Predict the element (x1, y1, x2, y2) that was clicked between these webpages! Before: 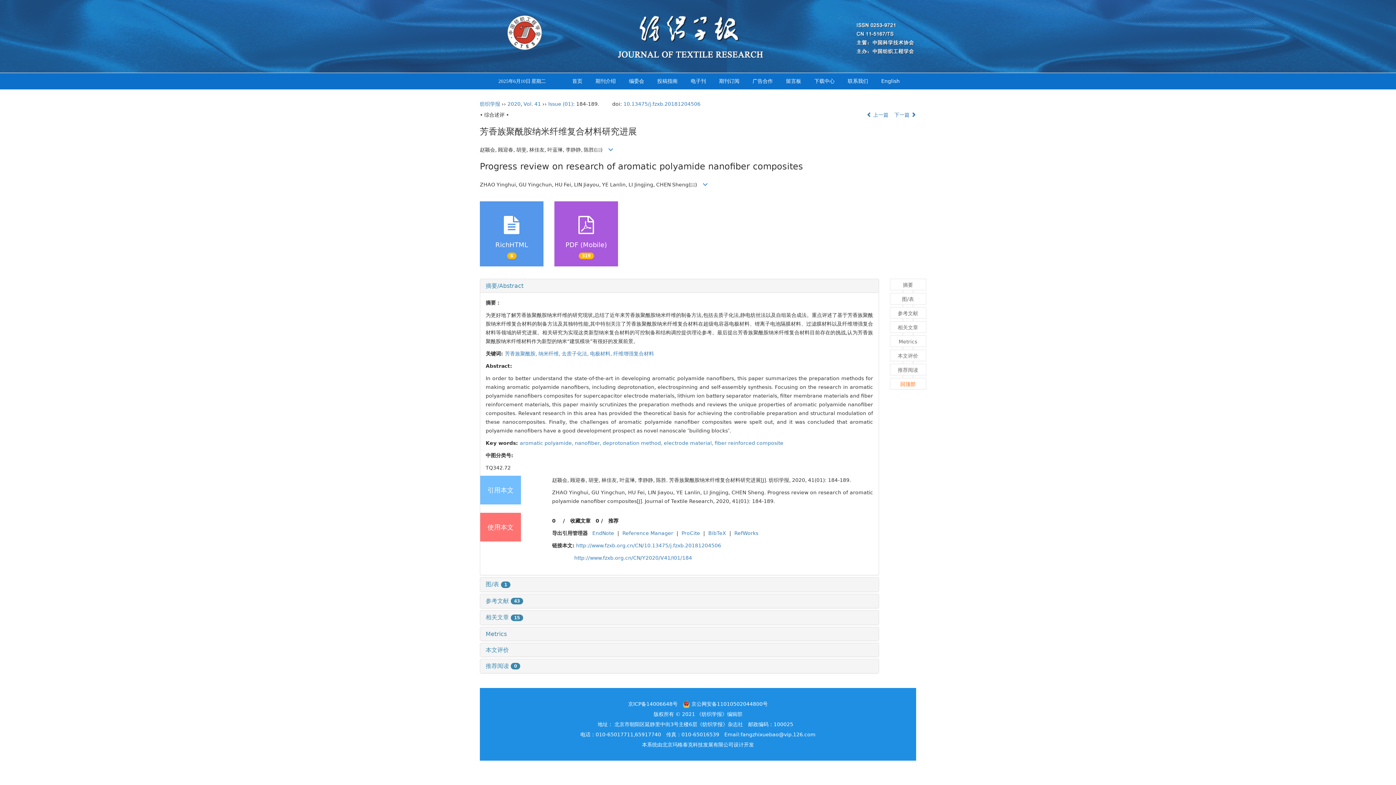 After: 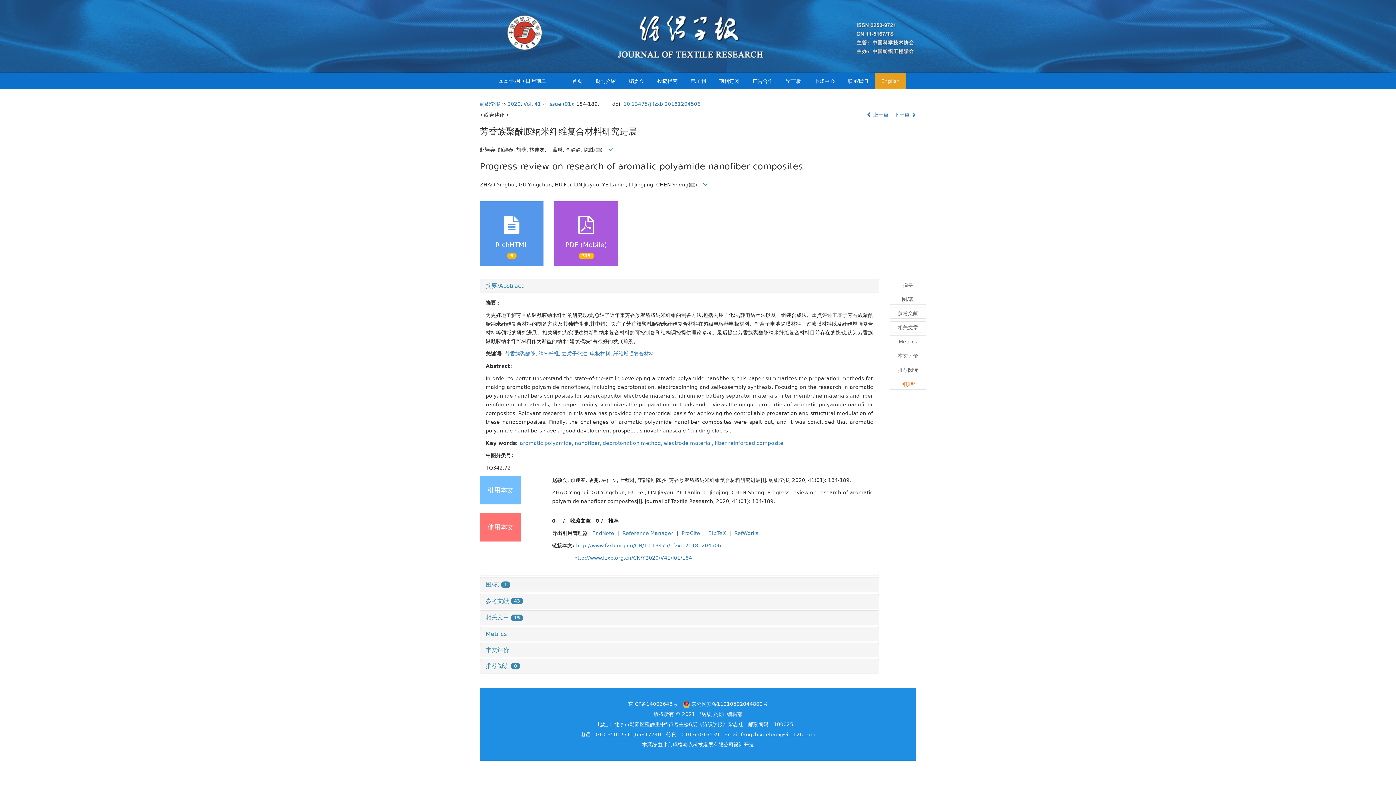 Action: bbox: (874, 73, 906, 88) label: English